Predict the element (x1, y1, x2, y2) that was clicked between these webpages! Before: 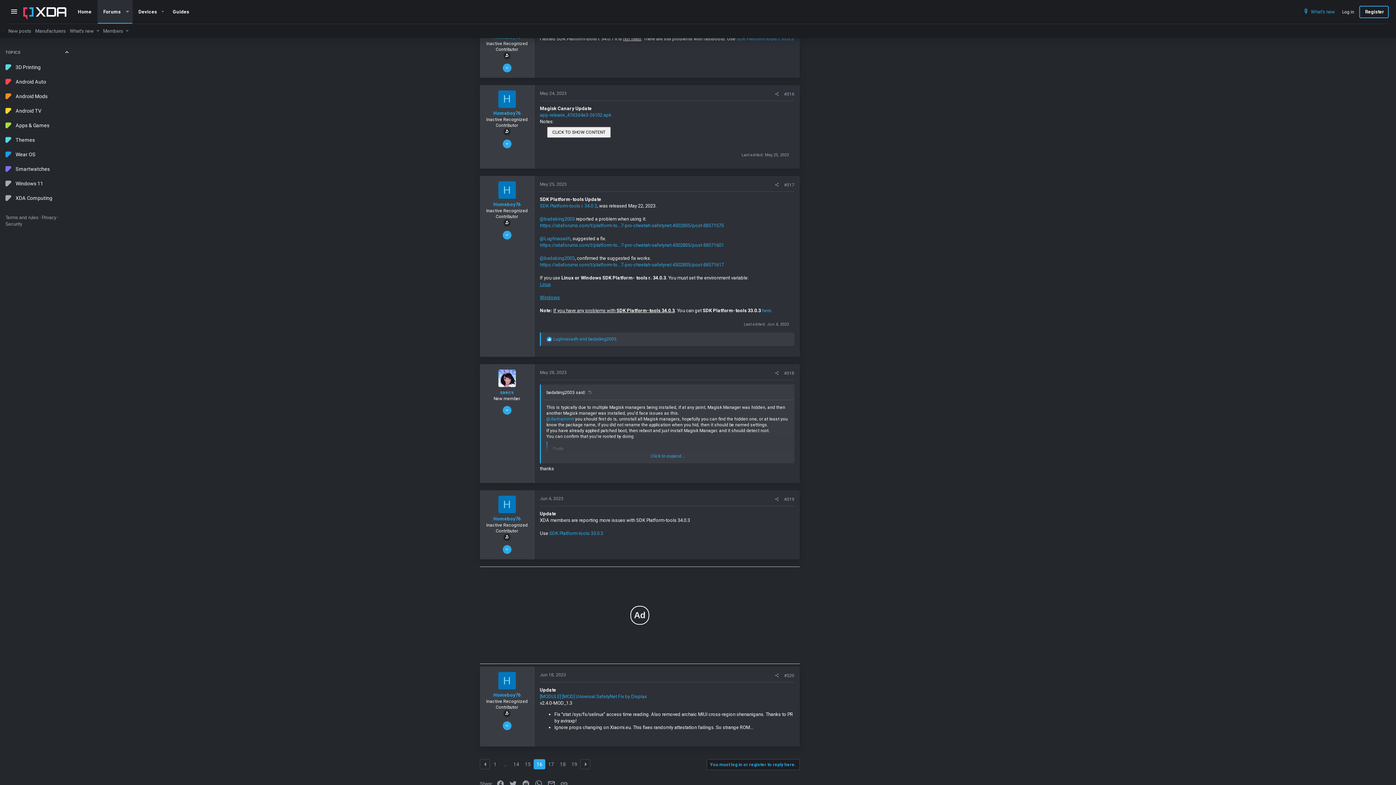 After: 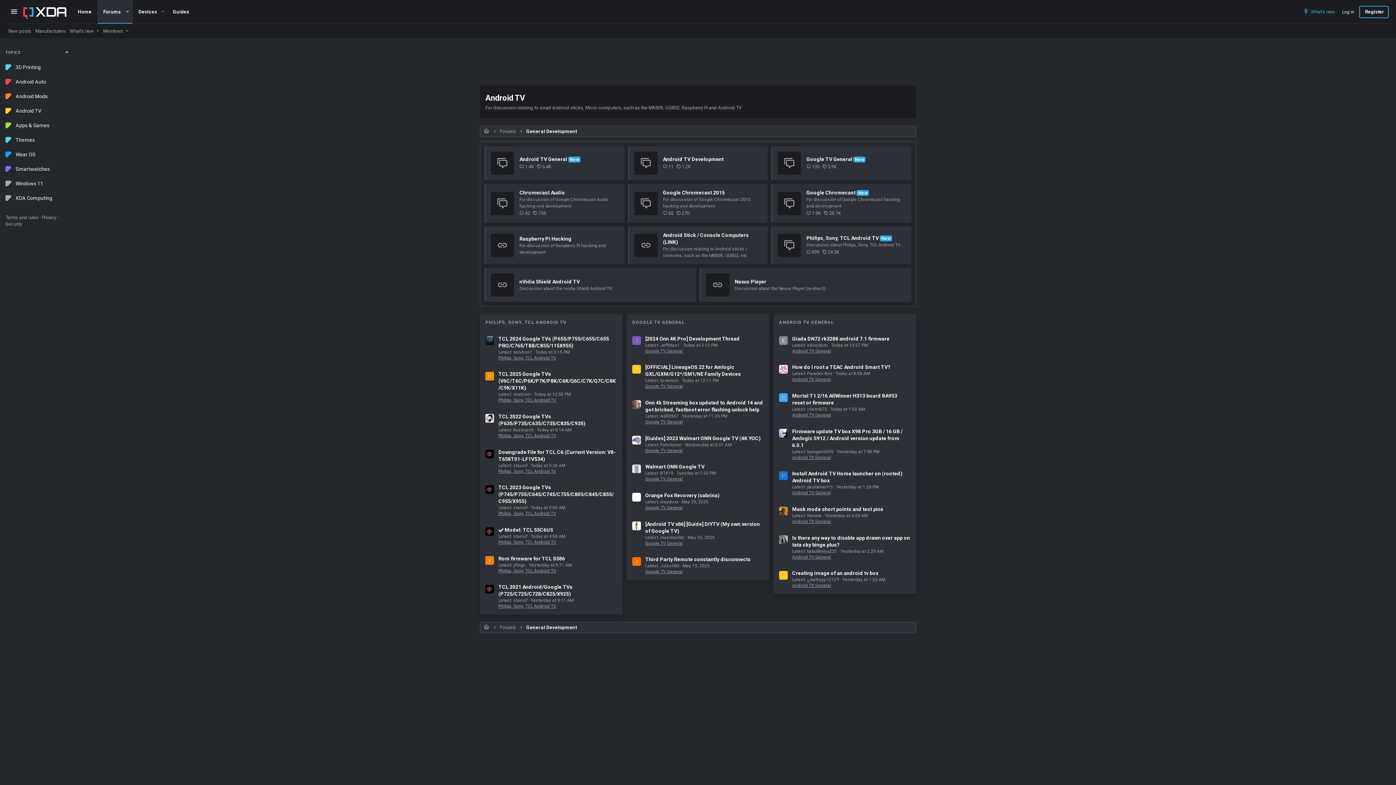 Action: label: Android TV bbox: (0, 103, 75, 118)